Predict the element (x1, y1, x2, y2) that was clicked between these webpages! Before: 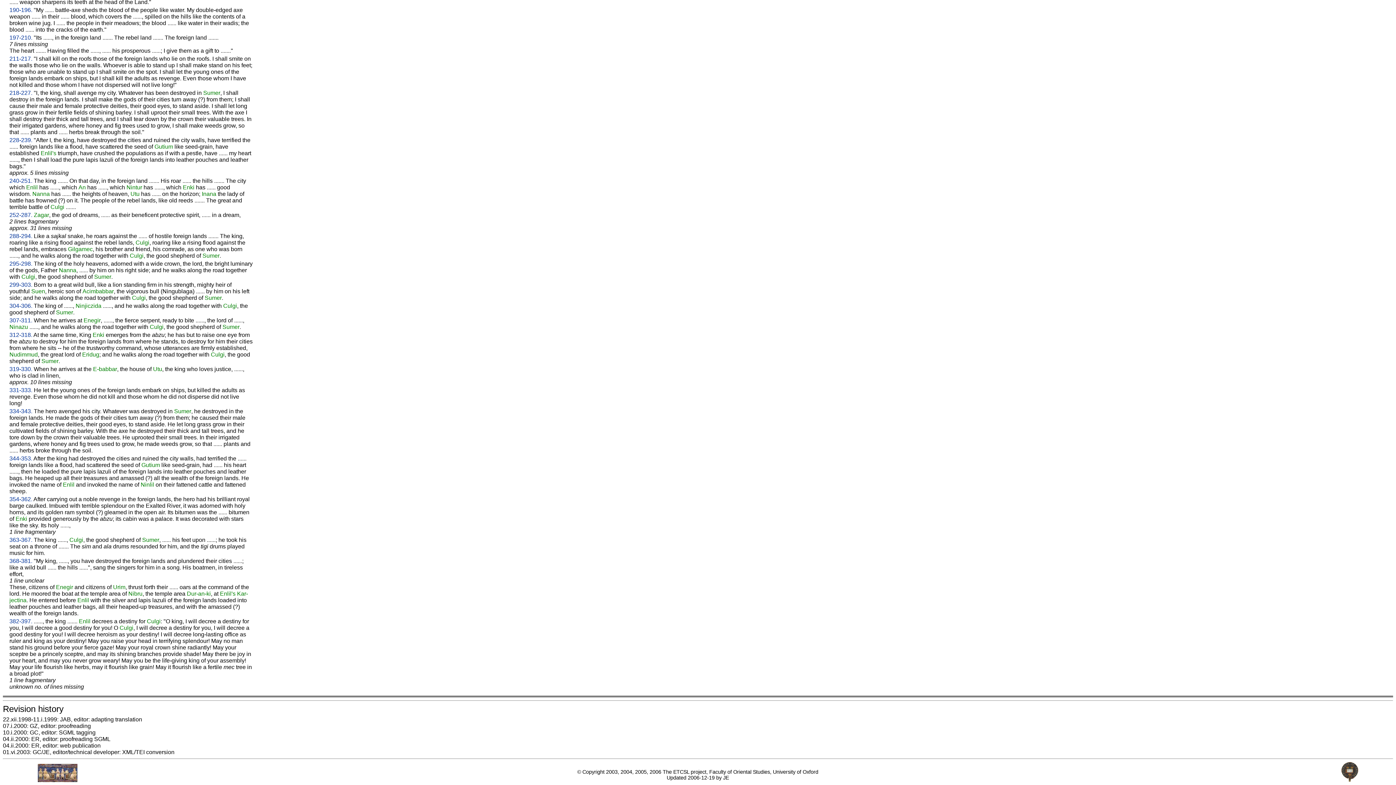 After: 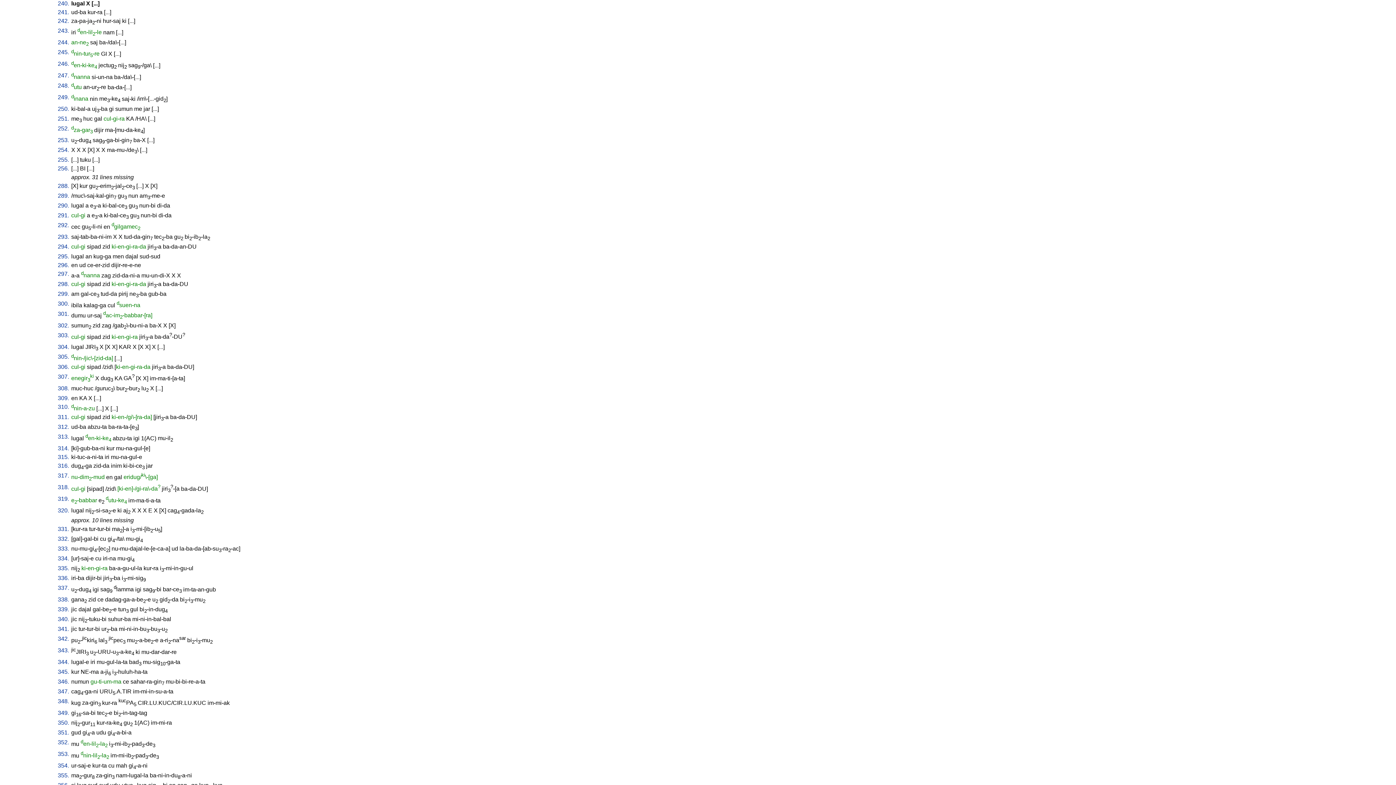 Action: bbox: (9, 177, 32, 183) label: 240-251.